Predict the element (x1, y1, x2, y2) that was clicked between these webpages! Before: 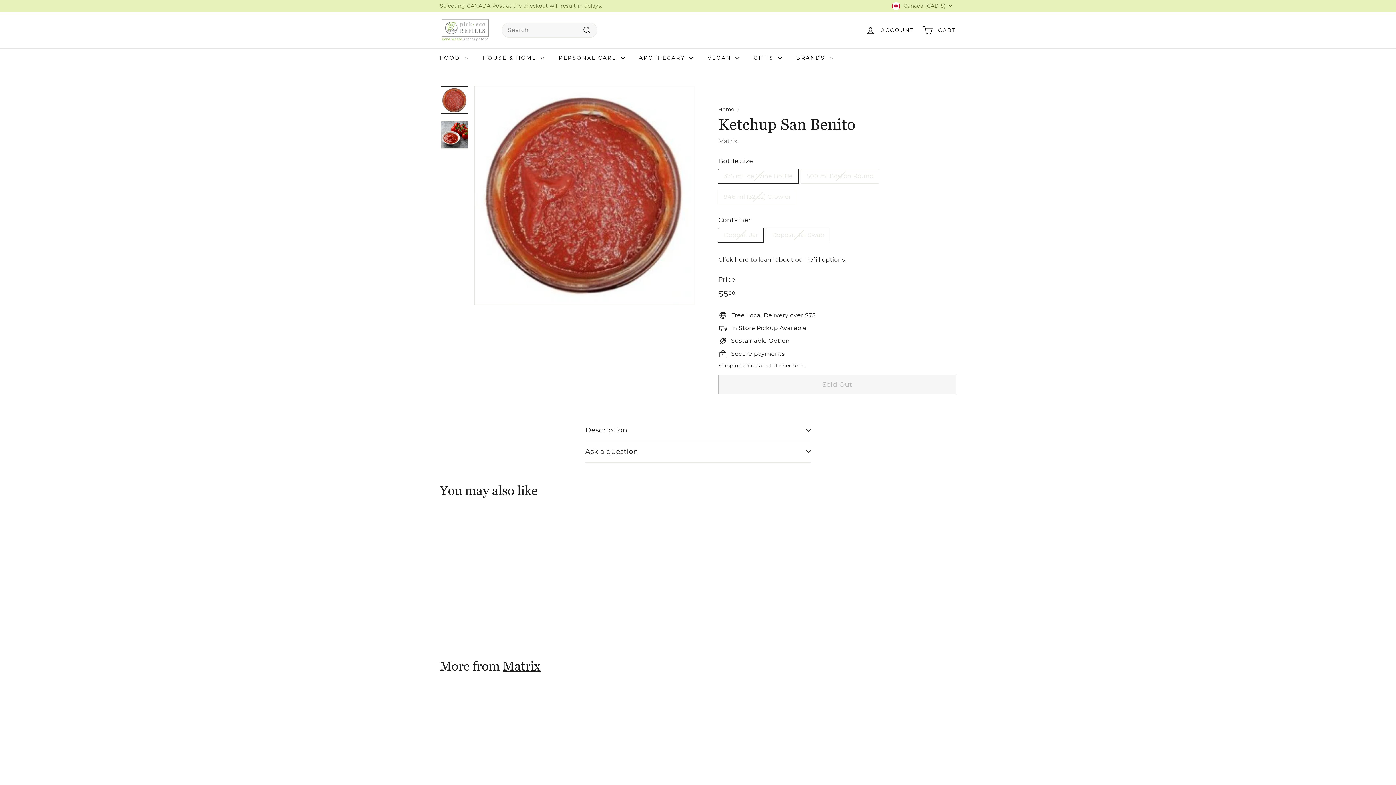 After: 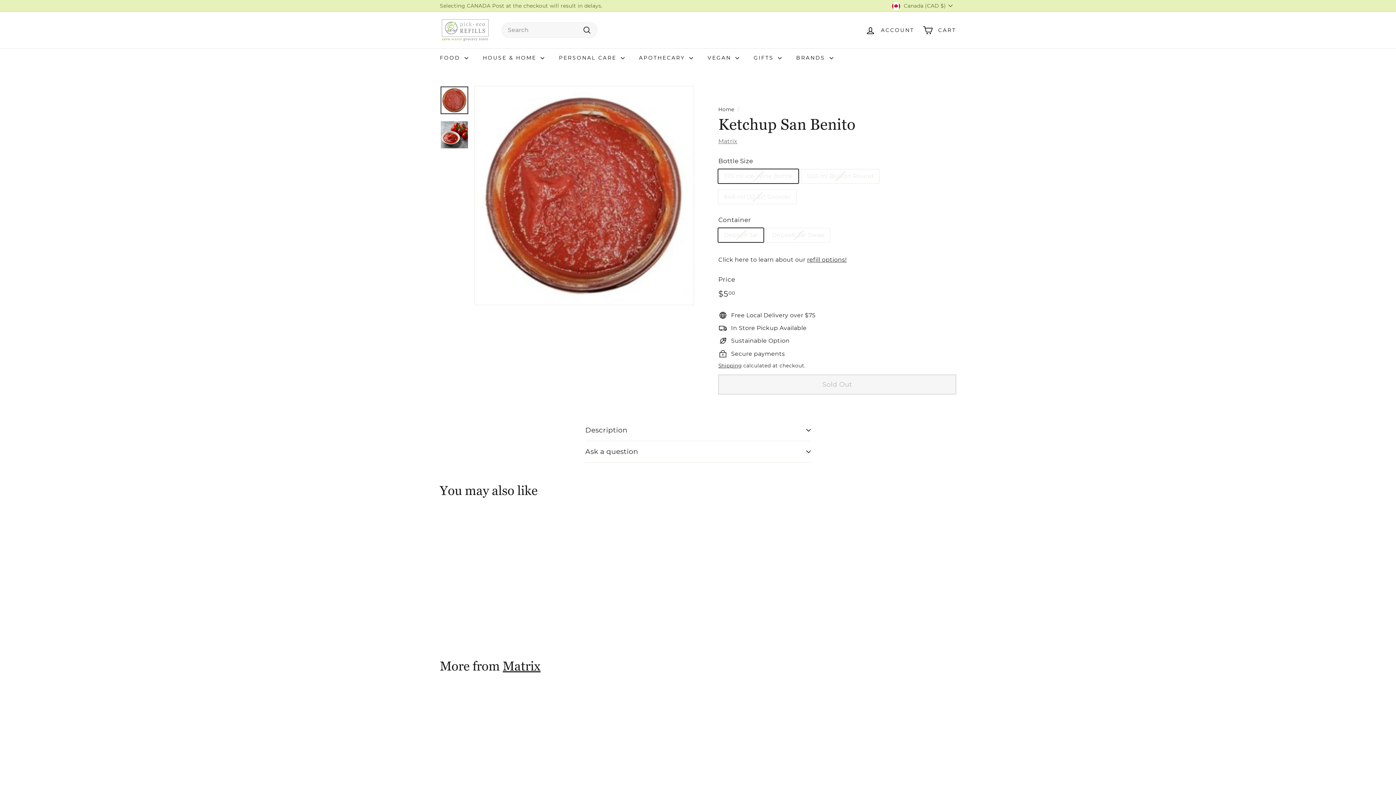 Action: bbox: (892, 0, 956, 11) label: Canada (CAD $)